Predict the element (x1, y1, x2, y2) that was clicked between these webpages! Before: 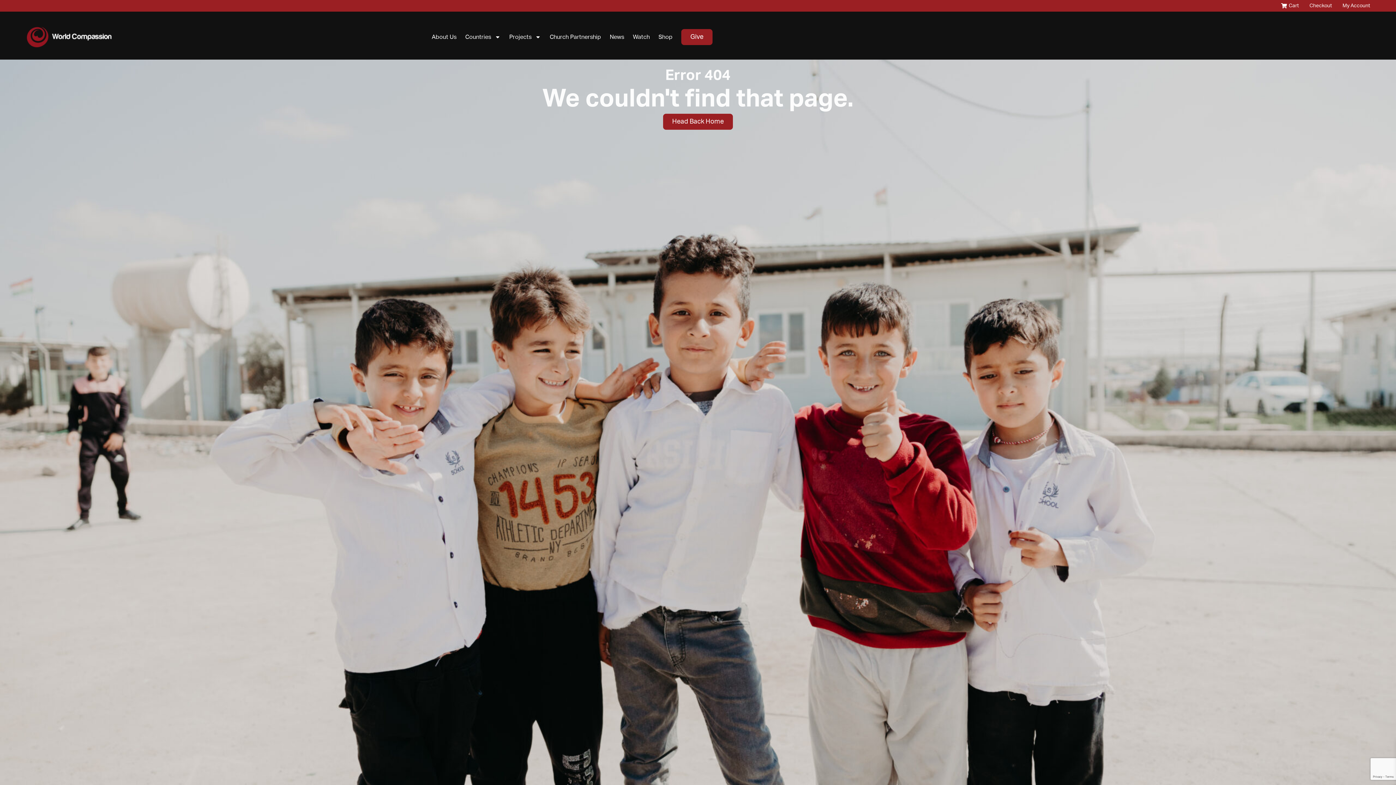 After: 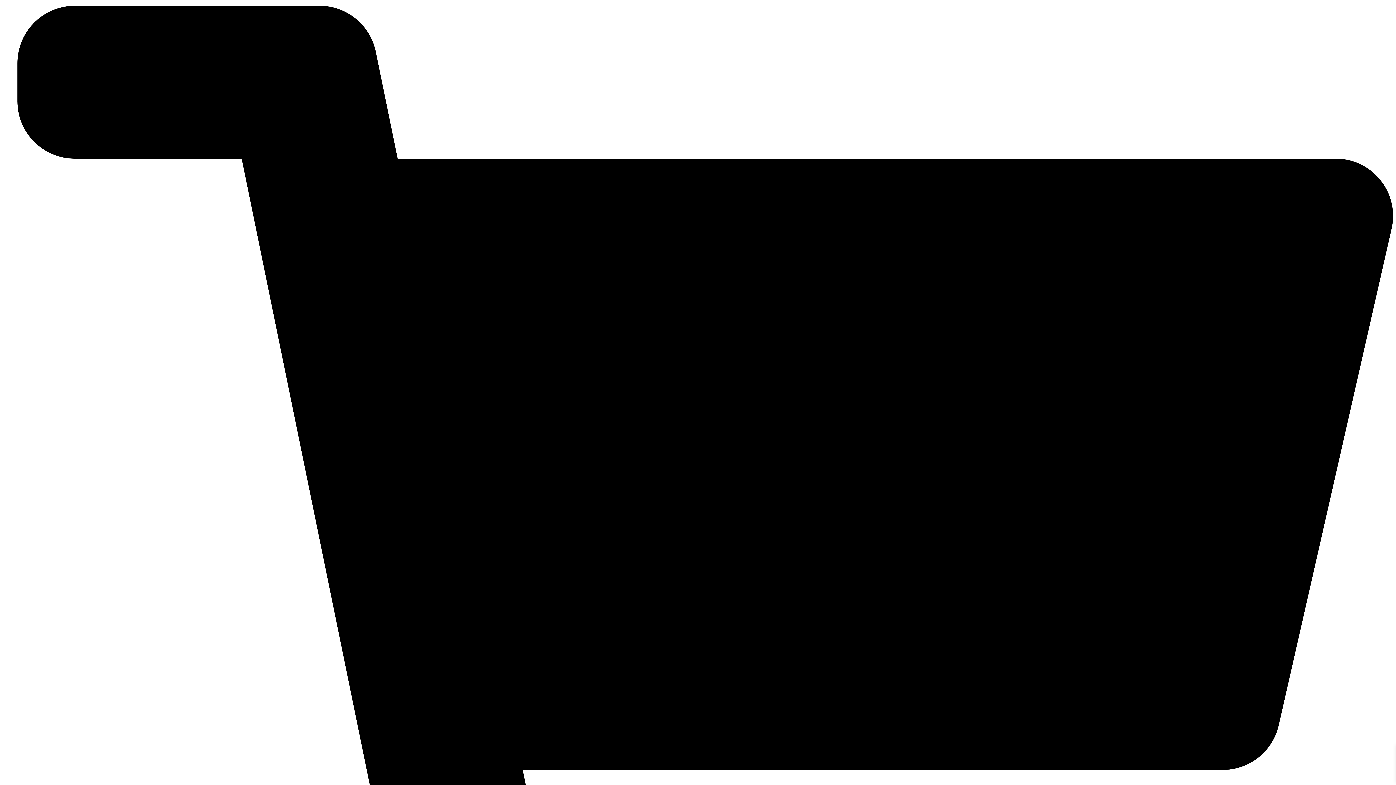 Action: label: Shop bbox: (658, 32, 672, 41)